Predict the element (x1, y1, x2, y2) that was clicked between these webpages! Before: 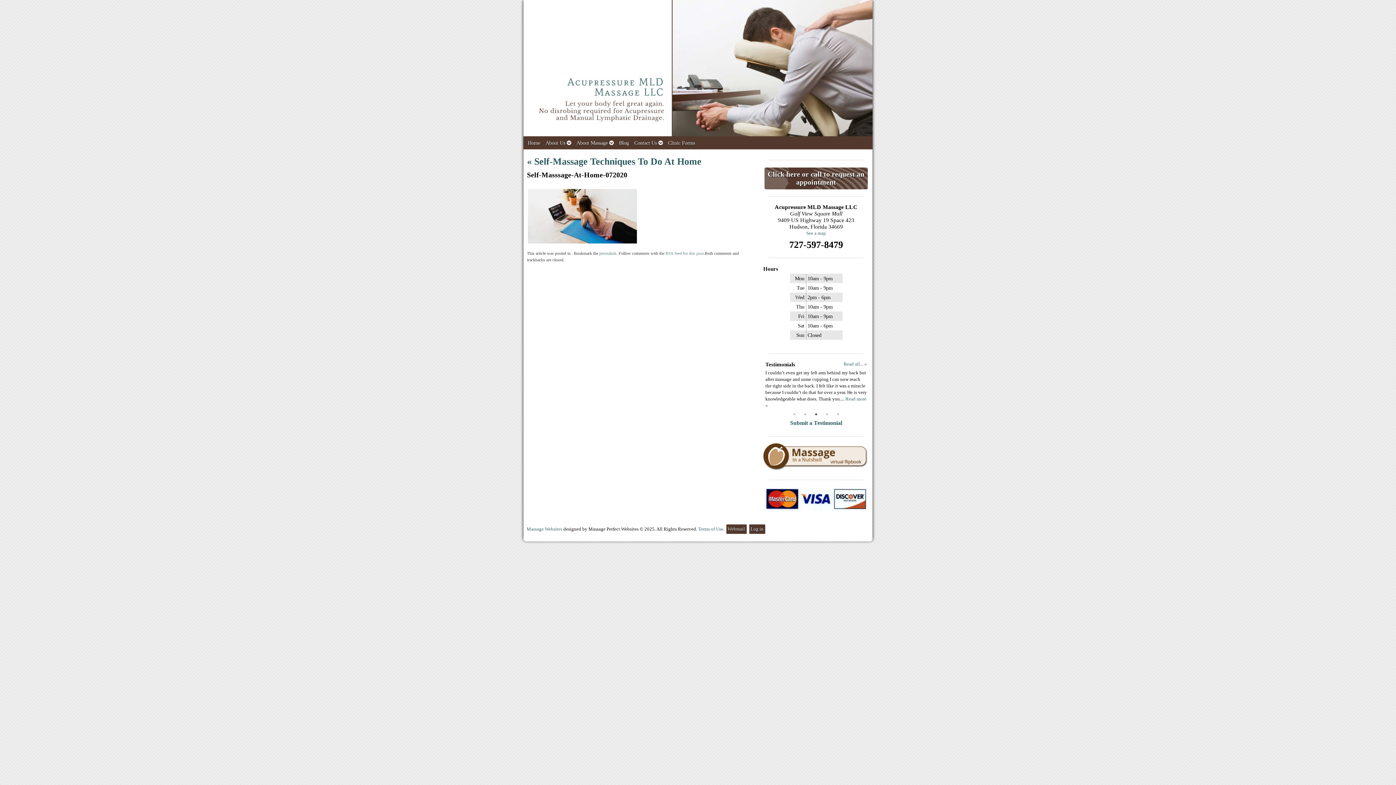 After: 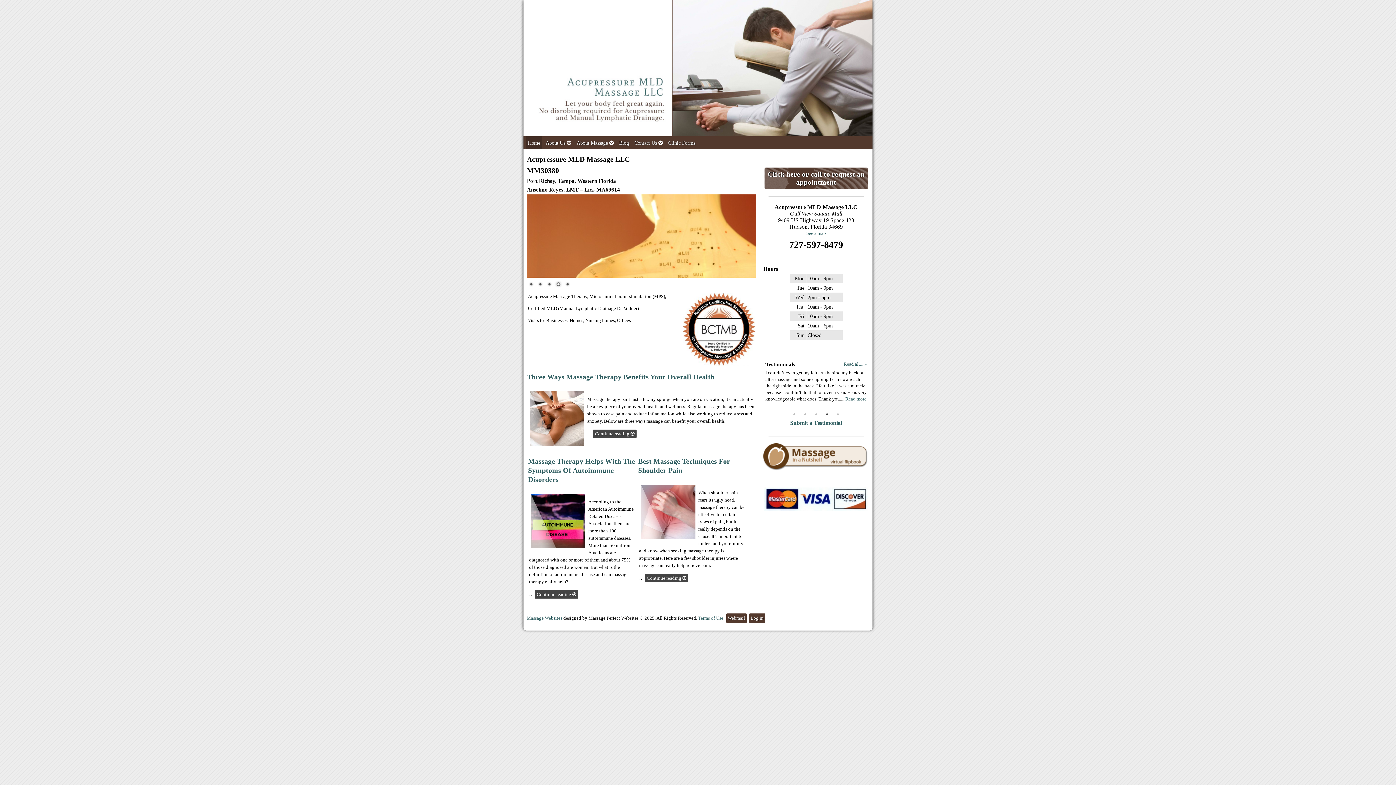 Action: bbox: (523, 0, 872, 136)